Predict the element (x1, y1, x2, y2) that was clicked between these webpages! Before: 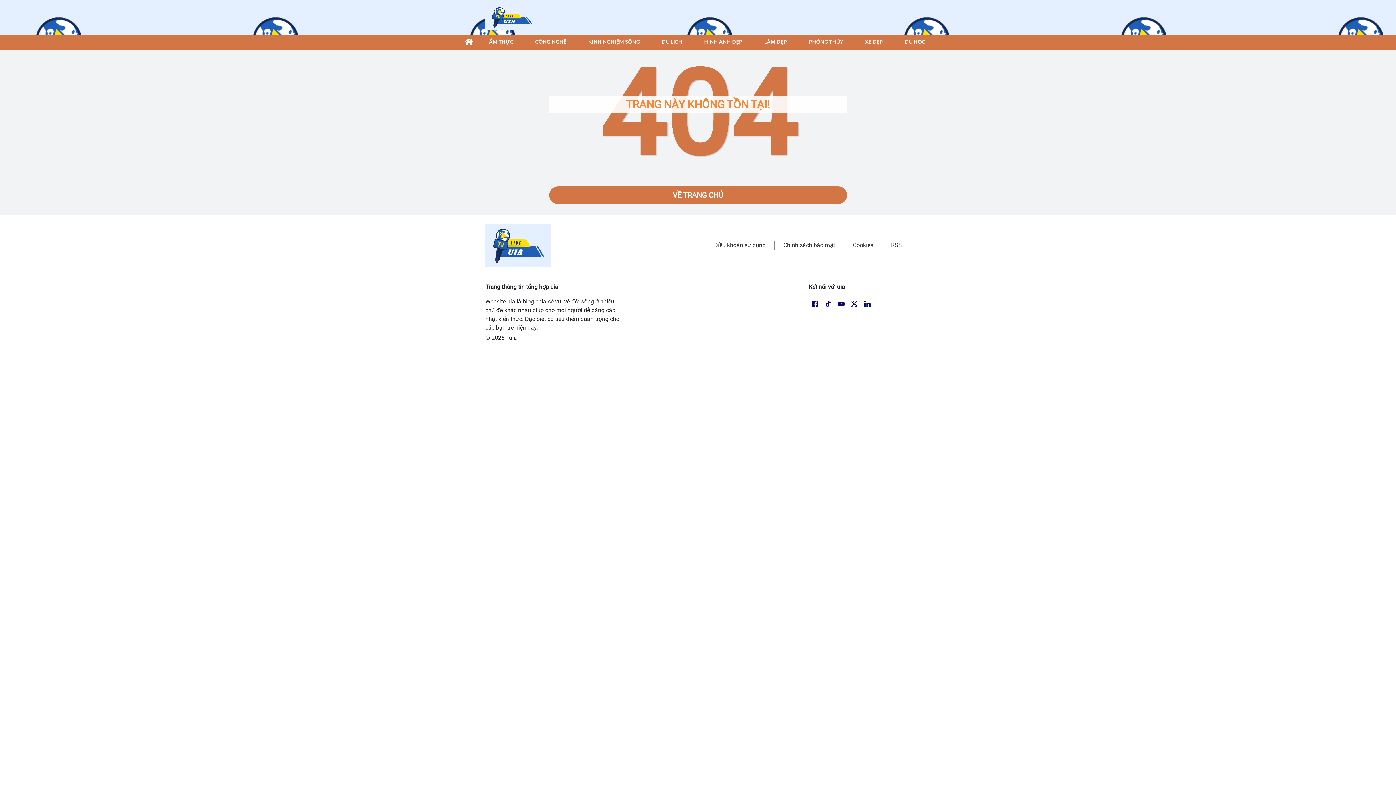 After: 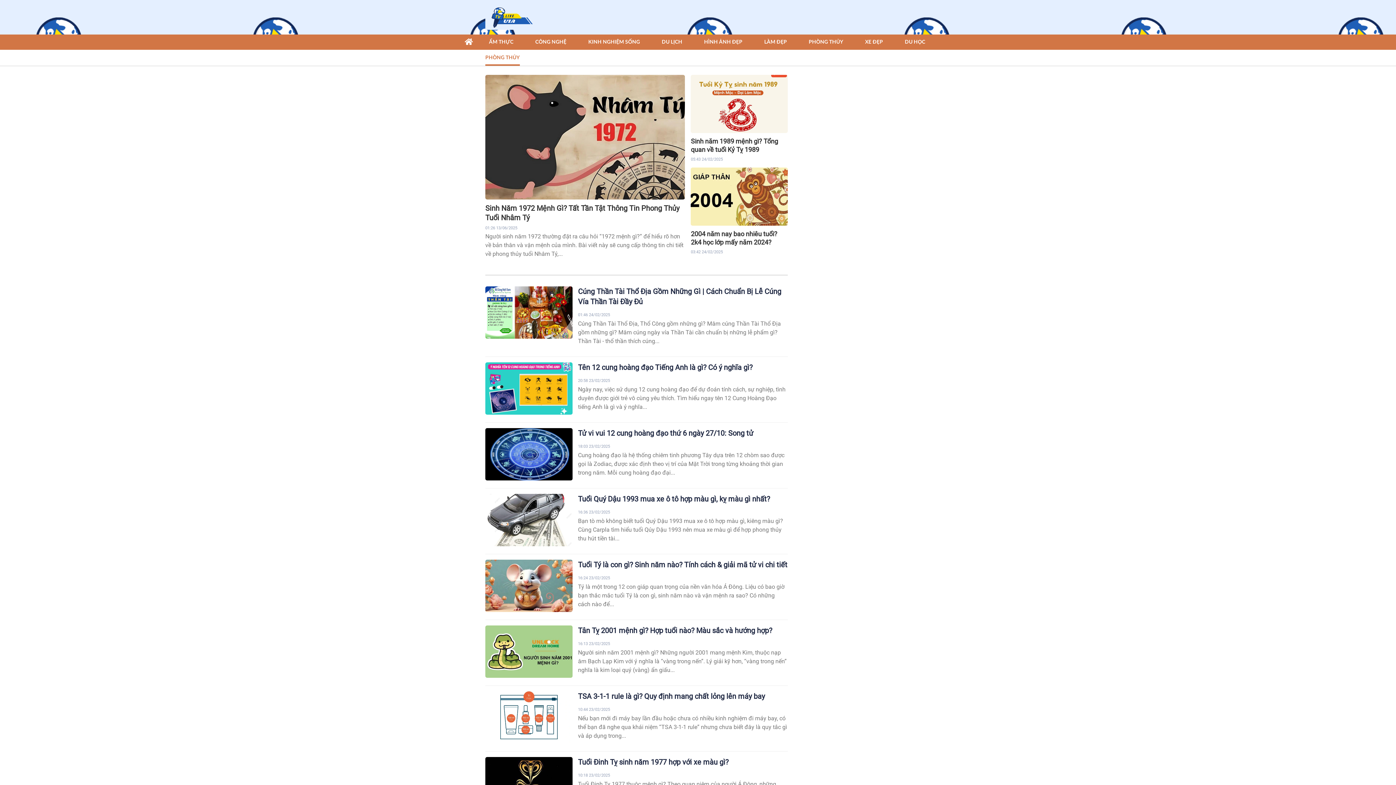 Action: label: PHÒNG THỦY bbox: (808, 35, 843, 49)